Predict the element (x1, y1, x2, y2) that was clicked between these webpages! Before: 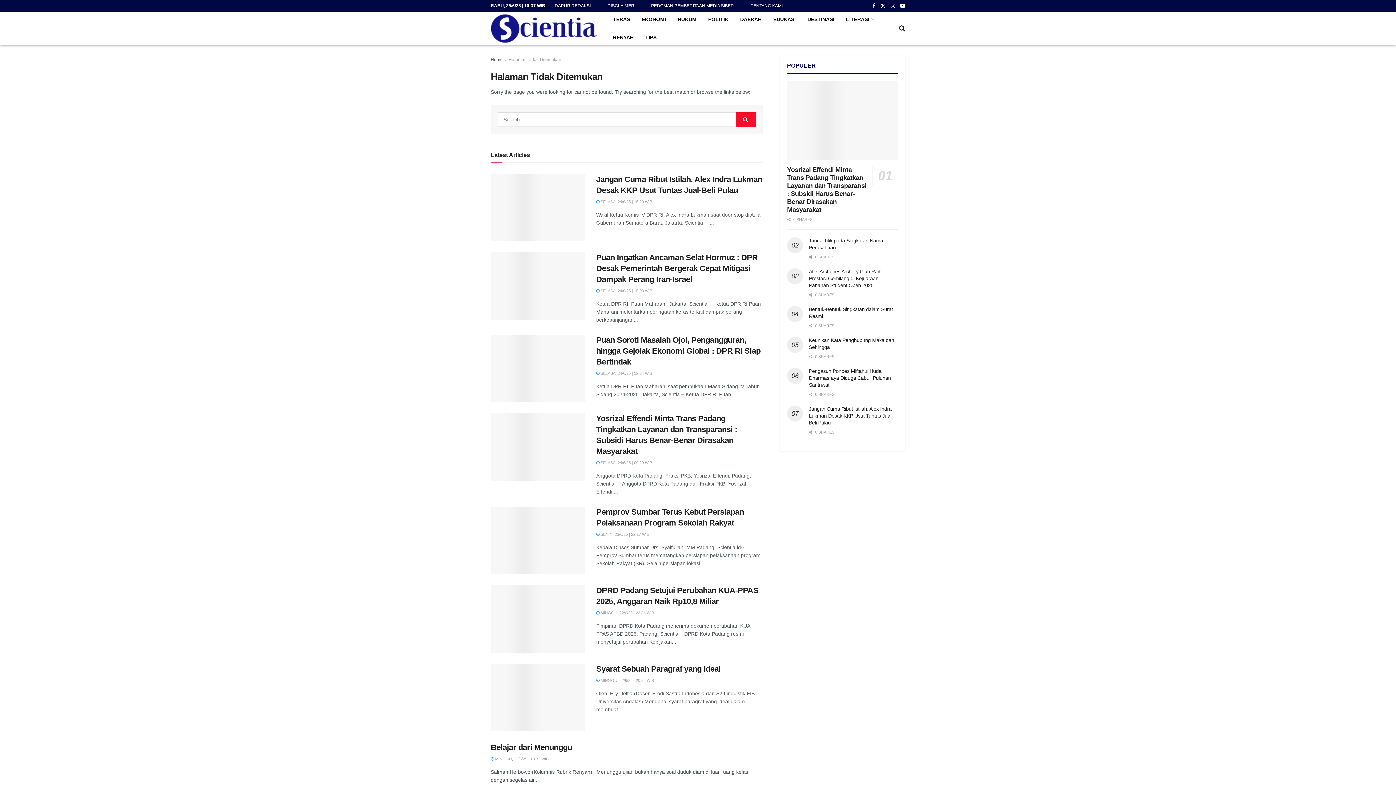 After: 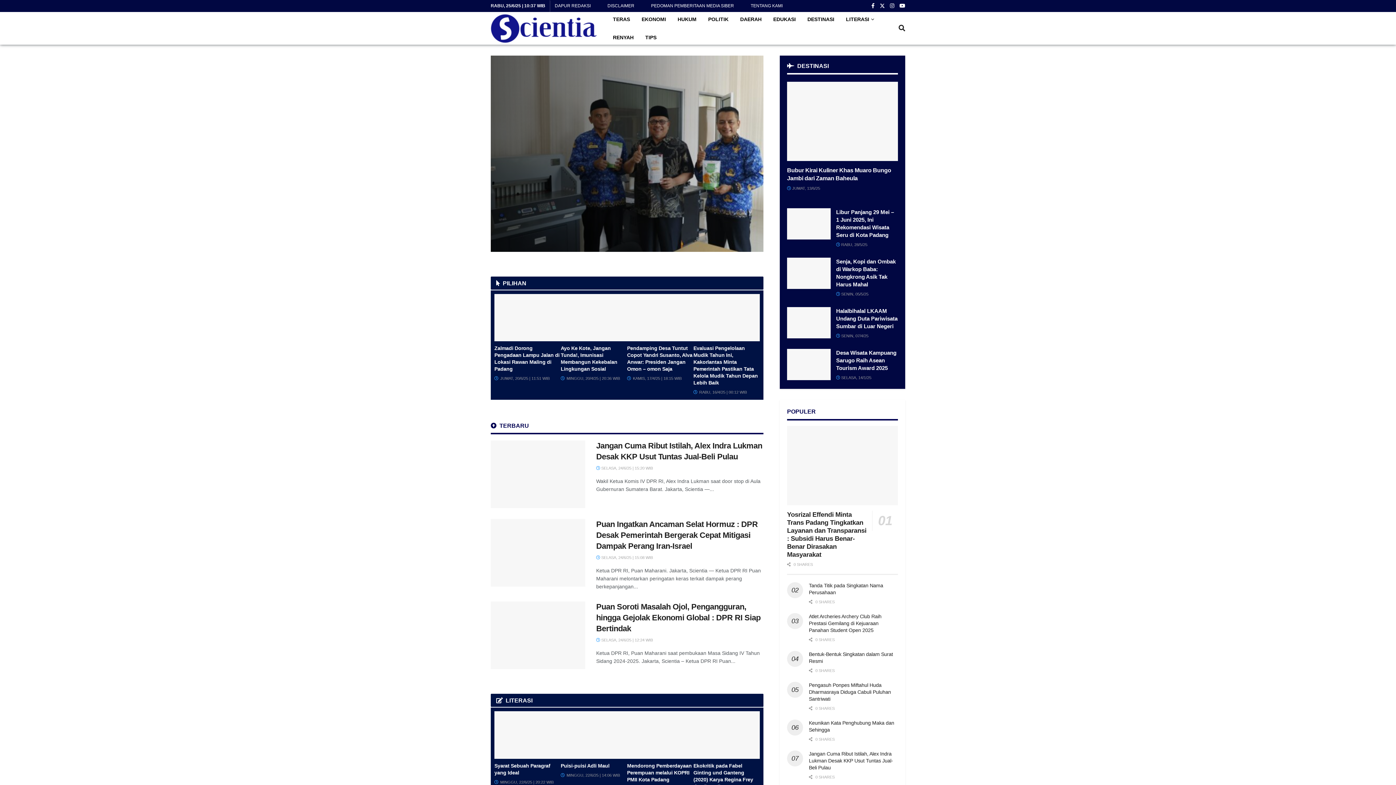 Action: label: Visit Homepage bbox: (490, 11, 597, 44)